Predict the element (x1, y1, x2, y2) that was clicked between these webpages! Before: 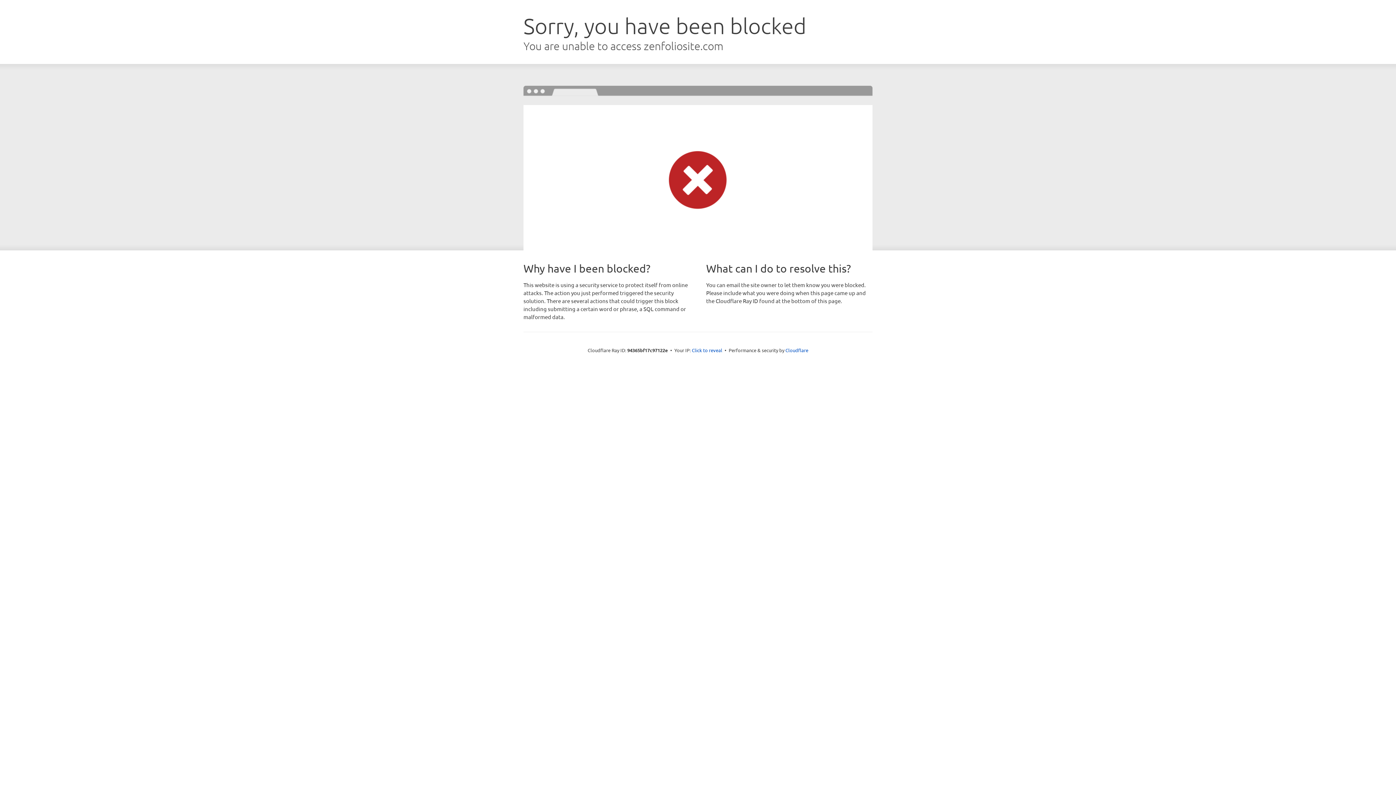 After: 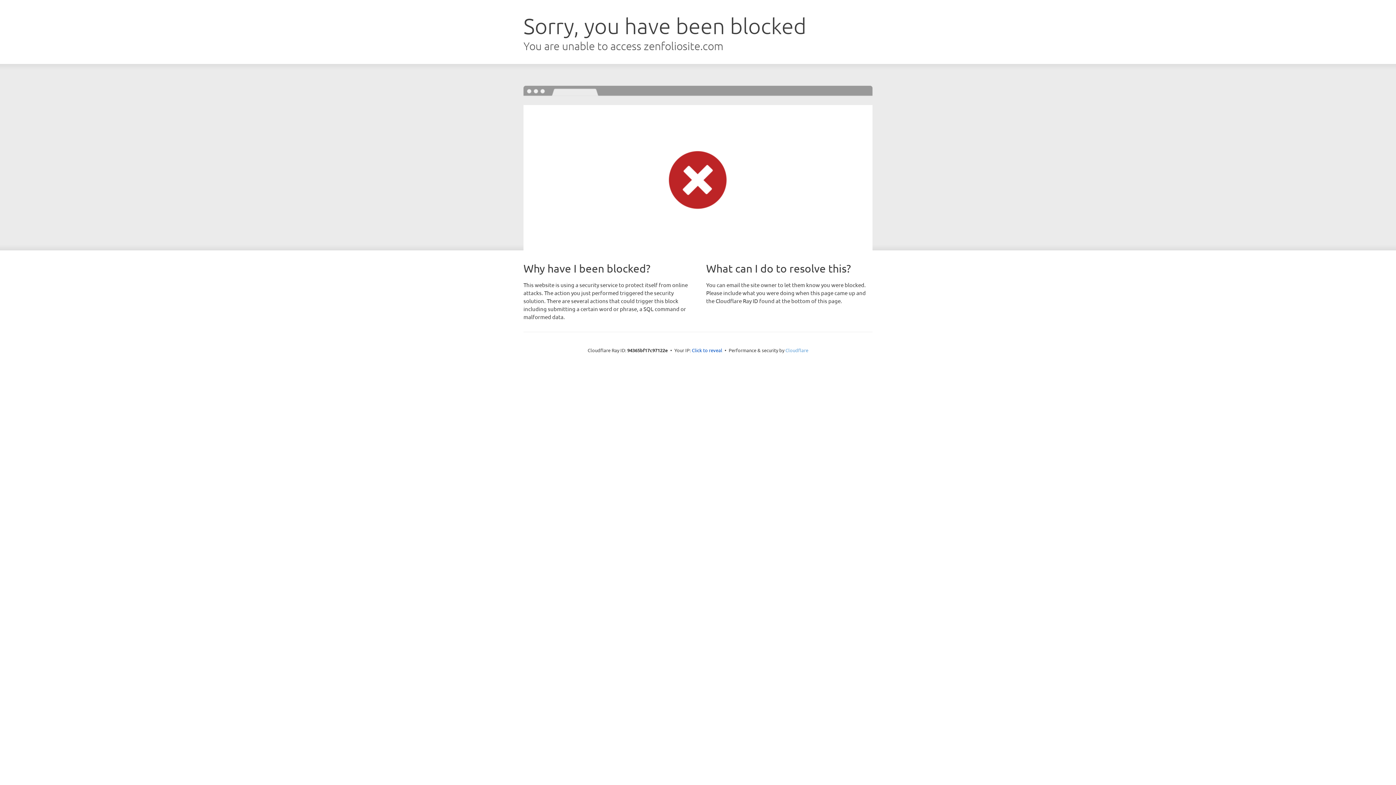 Action: bbox: (785, 347, 808, 353) label: Cloudflare